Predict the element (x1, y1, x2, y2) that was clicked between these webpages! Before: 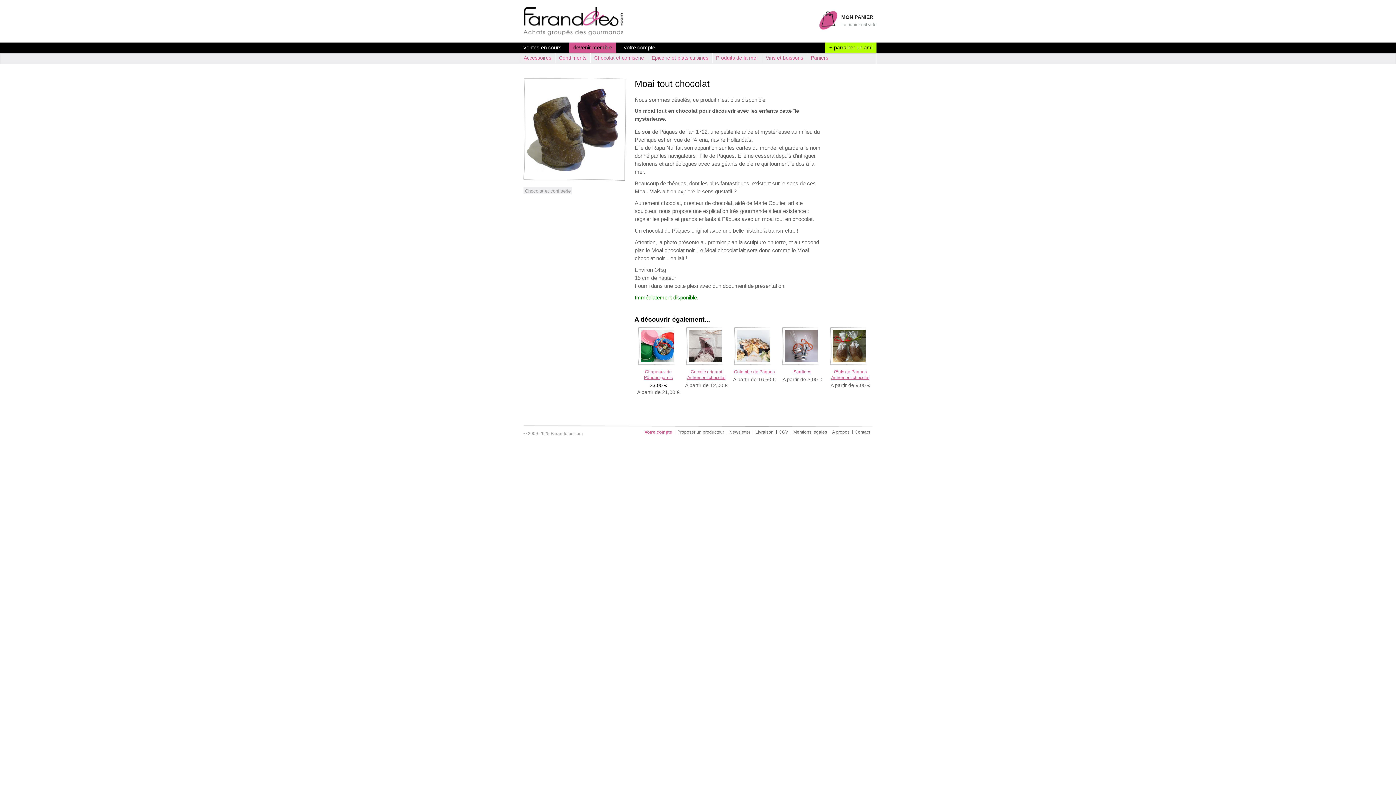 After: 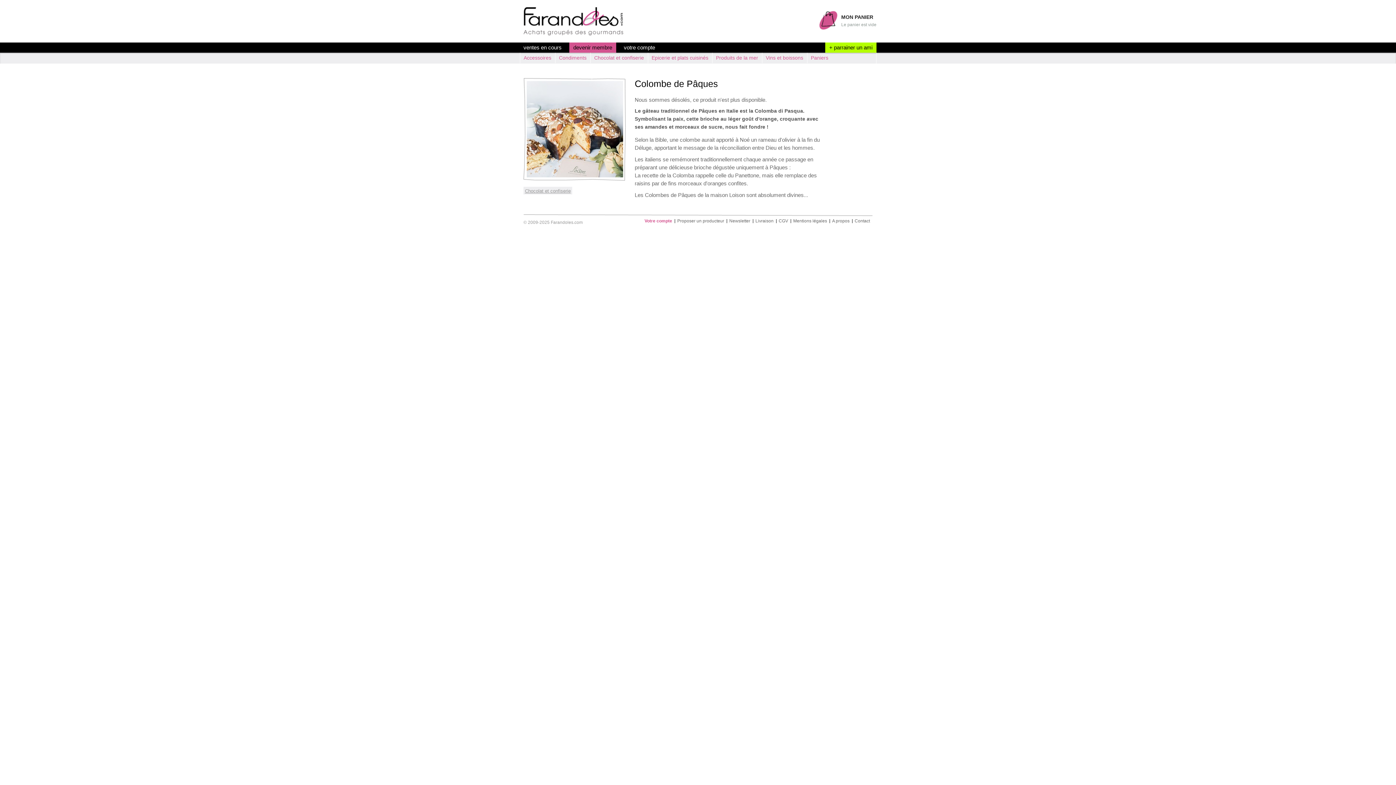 Action: label: Colombe de Pâques bbox: (734, 369, 774, 374)